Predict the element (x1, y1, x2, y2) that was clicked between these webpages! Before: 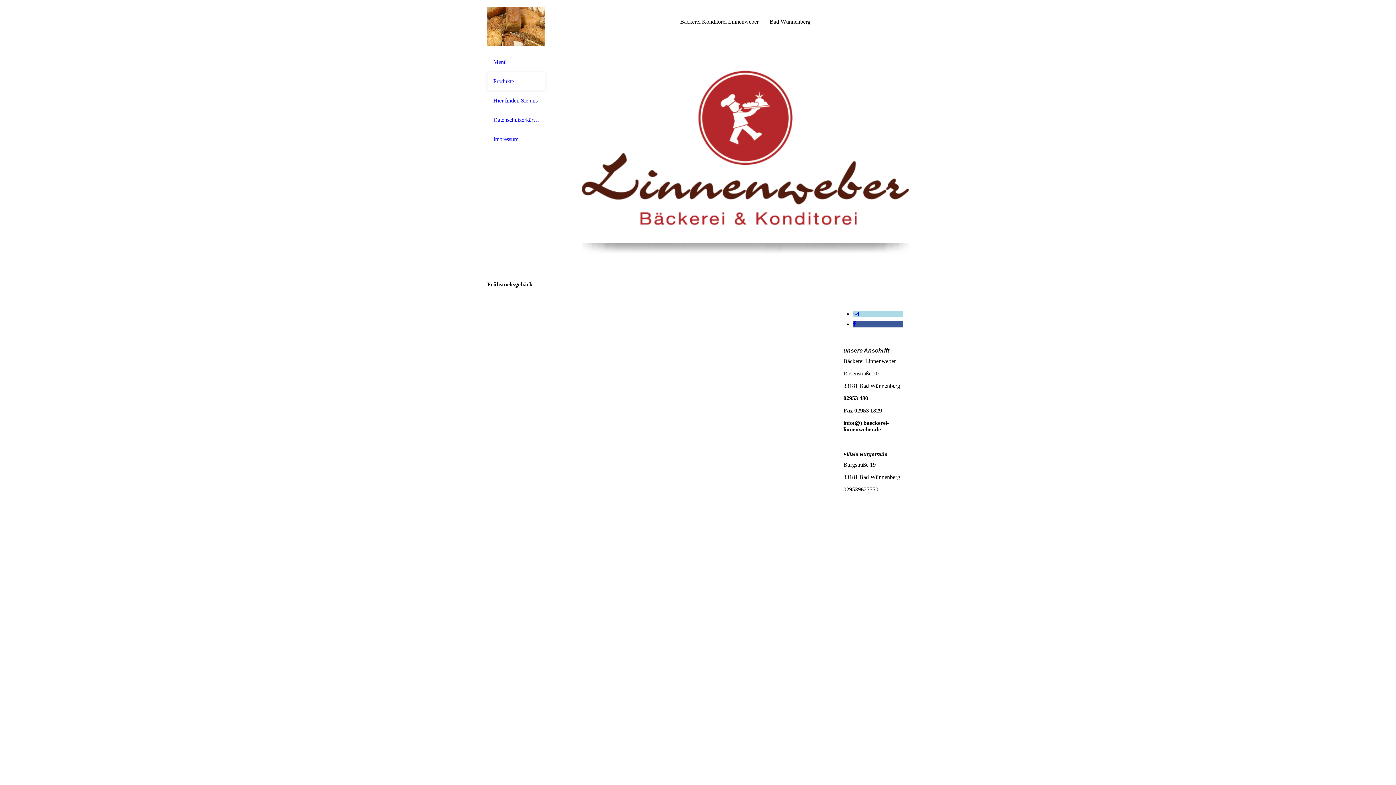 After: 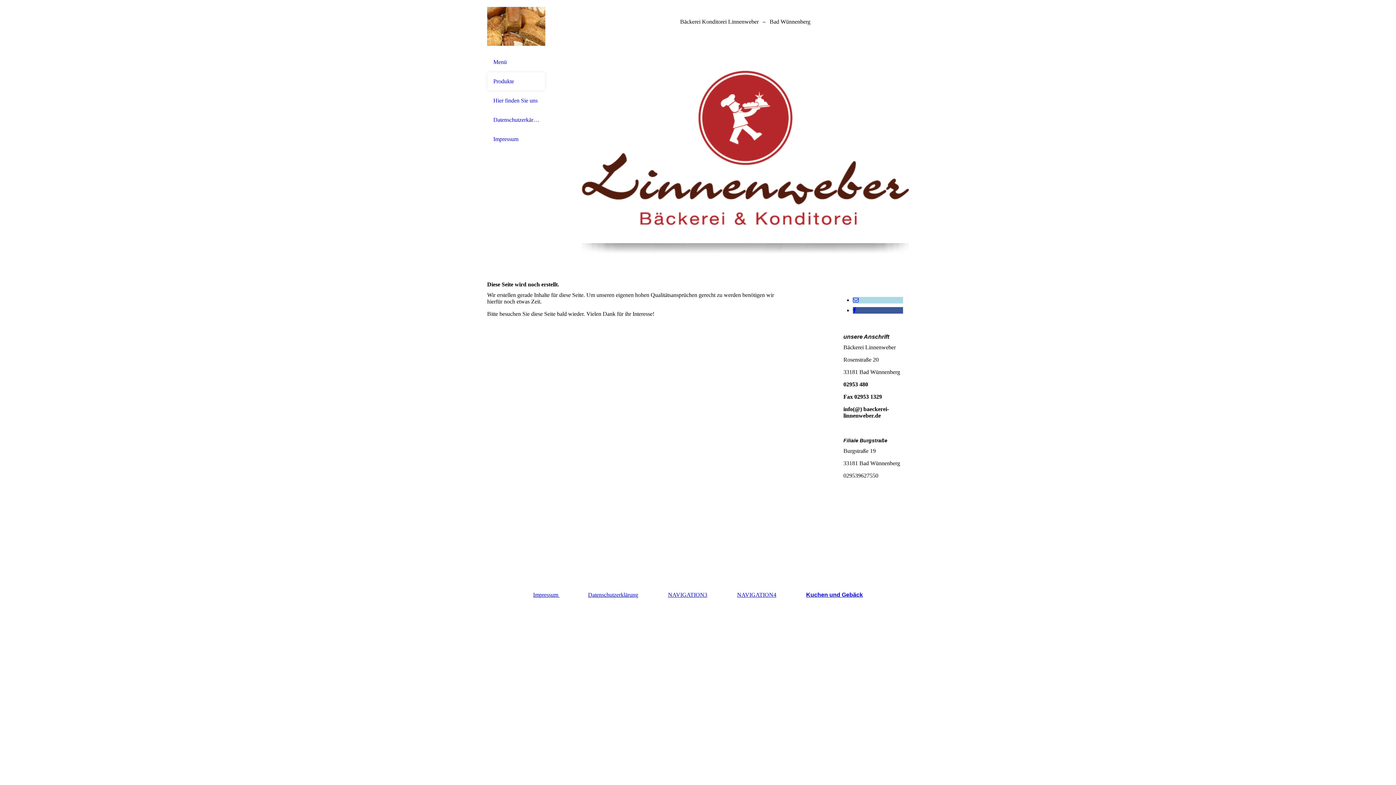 Action: label: Produkte bbox: (493, 78, 539, 84)